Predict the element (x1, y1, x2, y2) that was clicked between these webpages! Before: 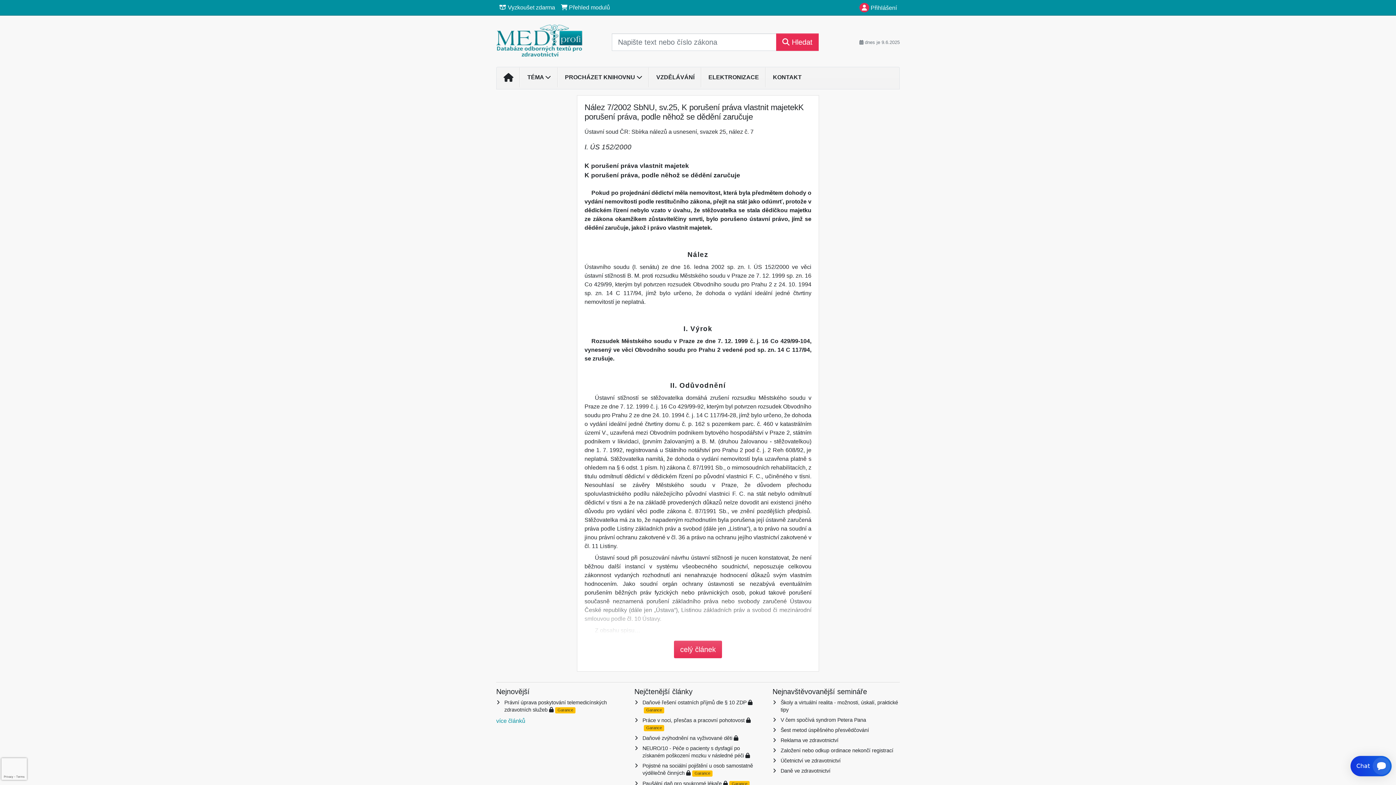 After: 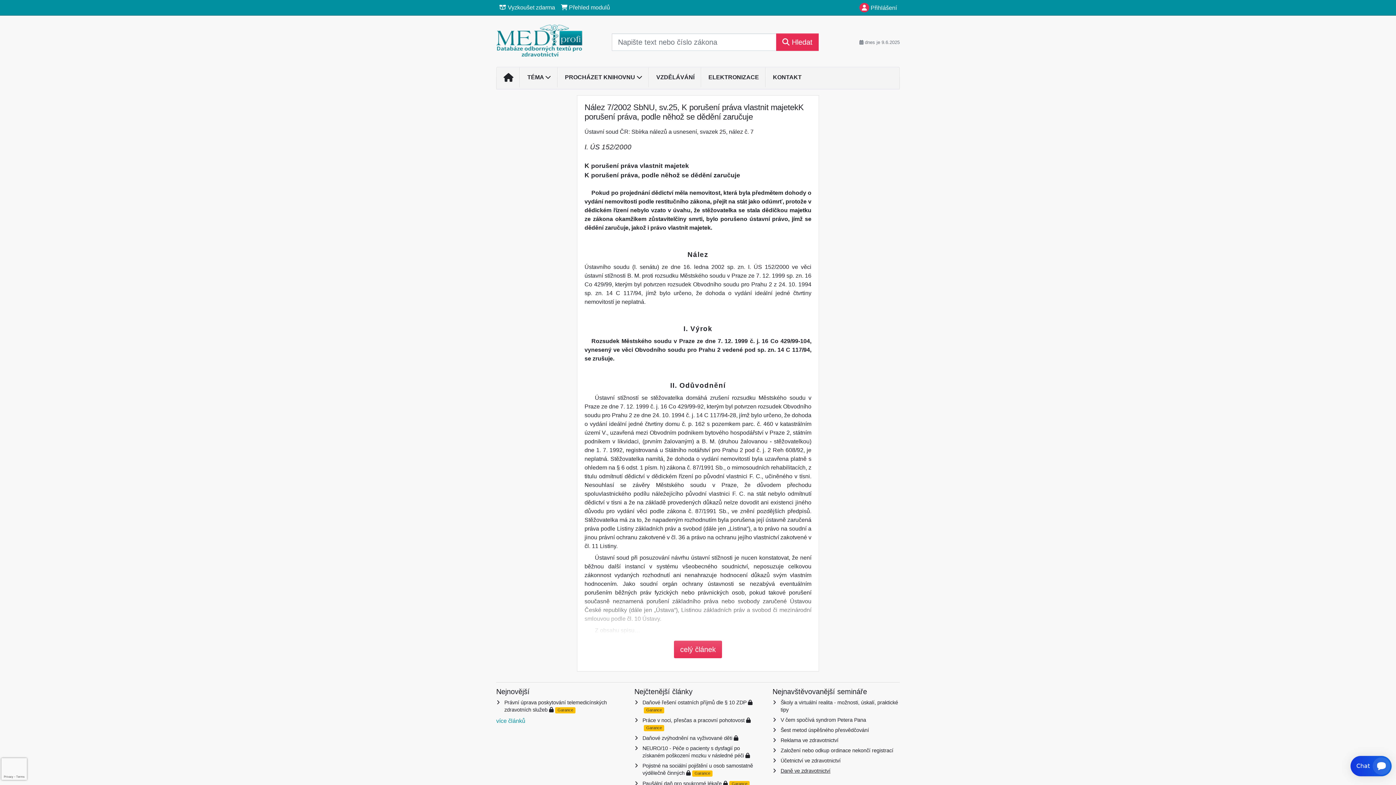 Action: label: Daně ve zdravotnictví bbox: (780, 768, 830, 774)